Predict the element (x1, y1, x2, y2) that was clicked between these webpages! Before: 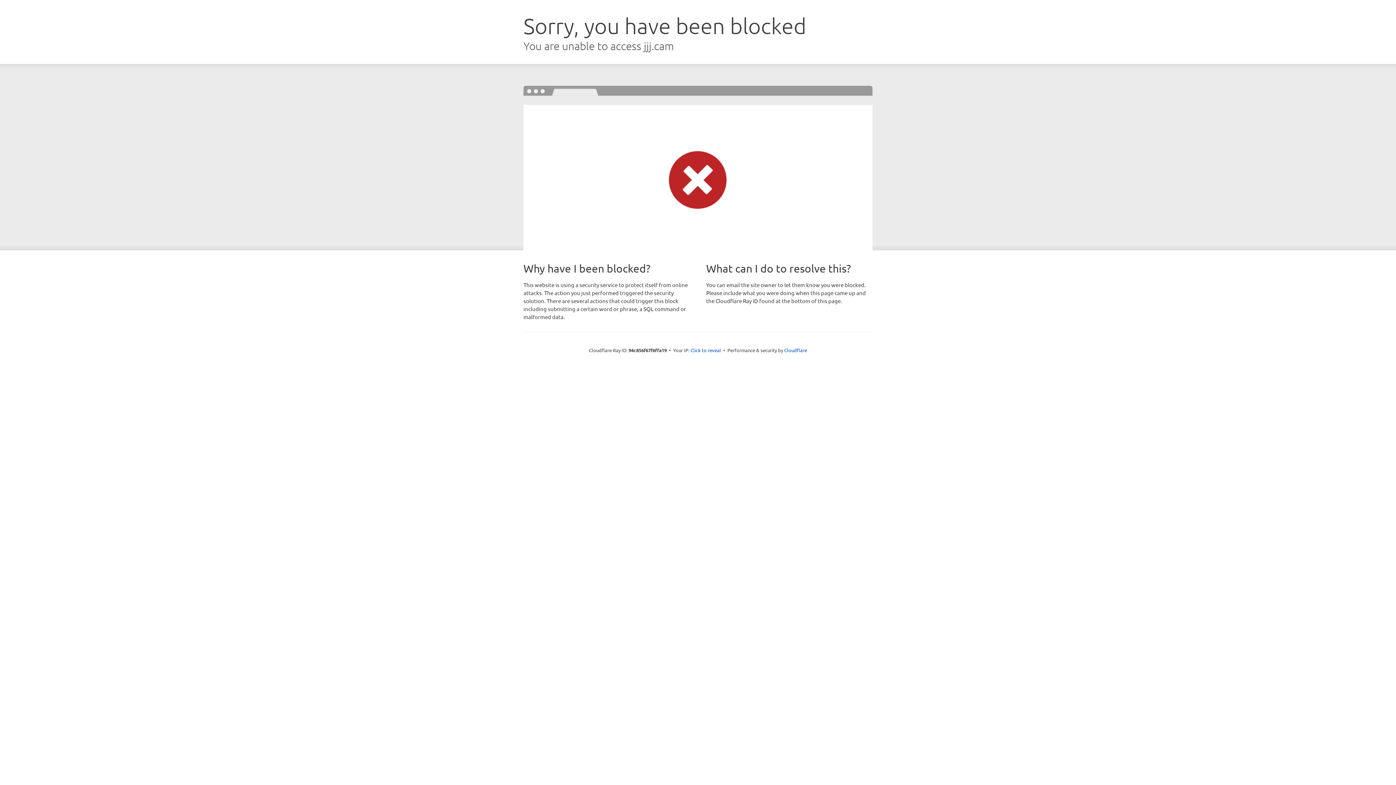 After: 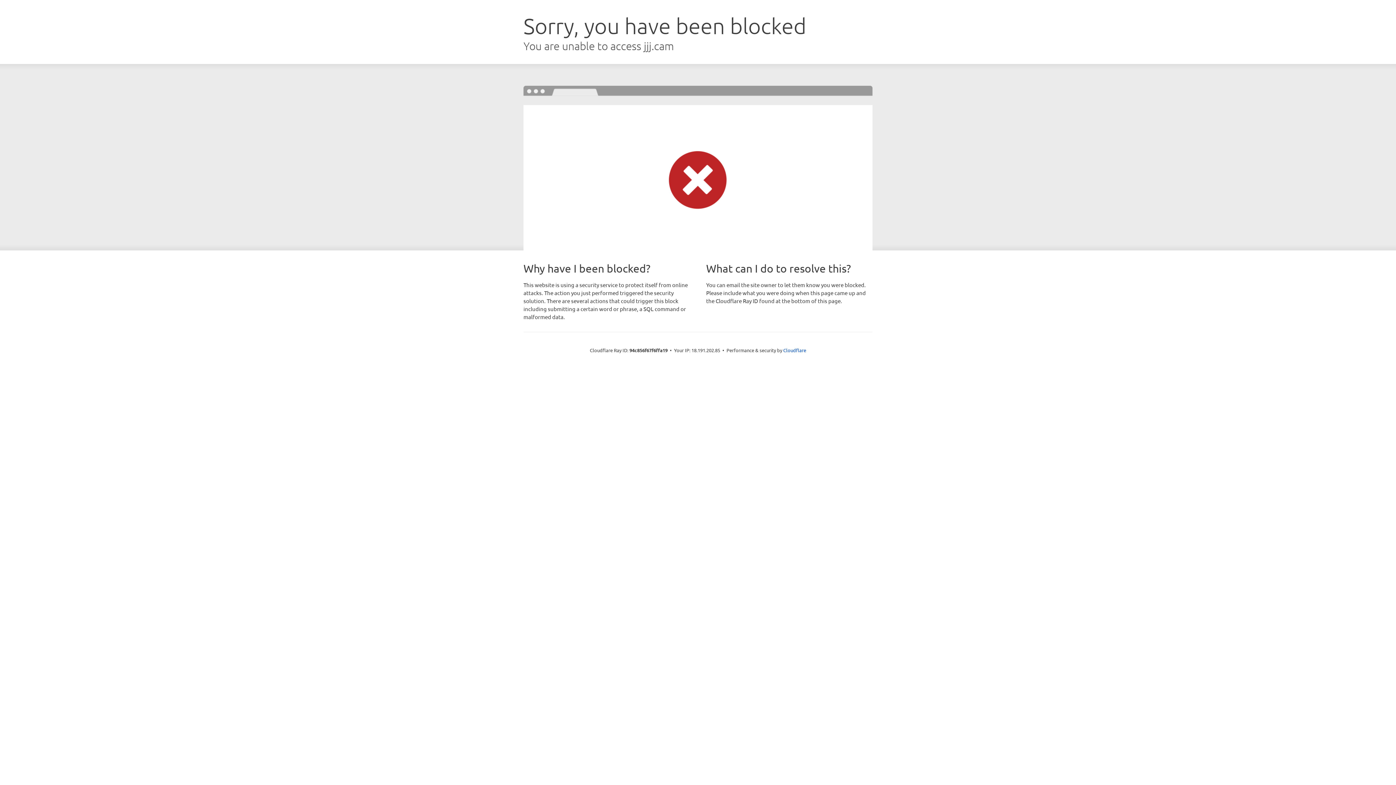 Action: bbox: (690, 346, 721, 353) label: Click to reveal